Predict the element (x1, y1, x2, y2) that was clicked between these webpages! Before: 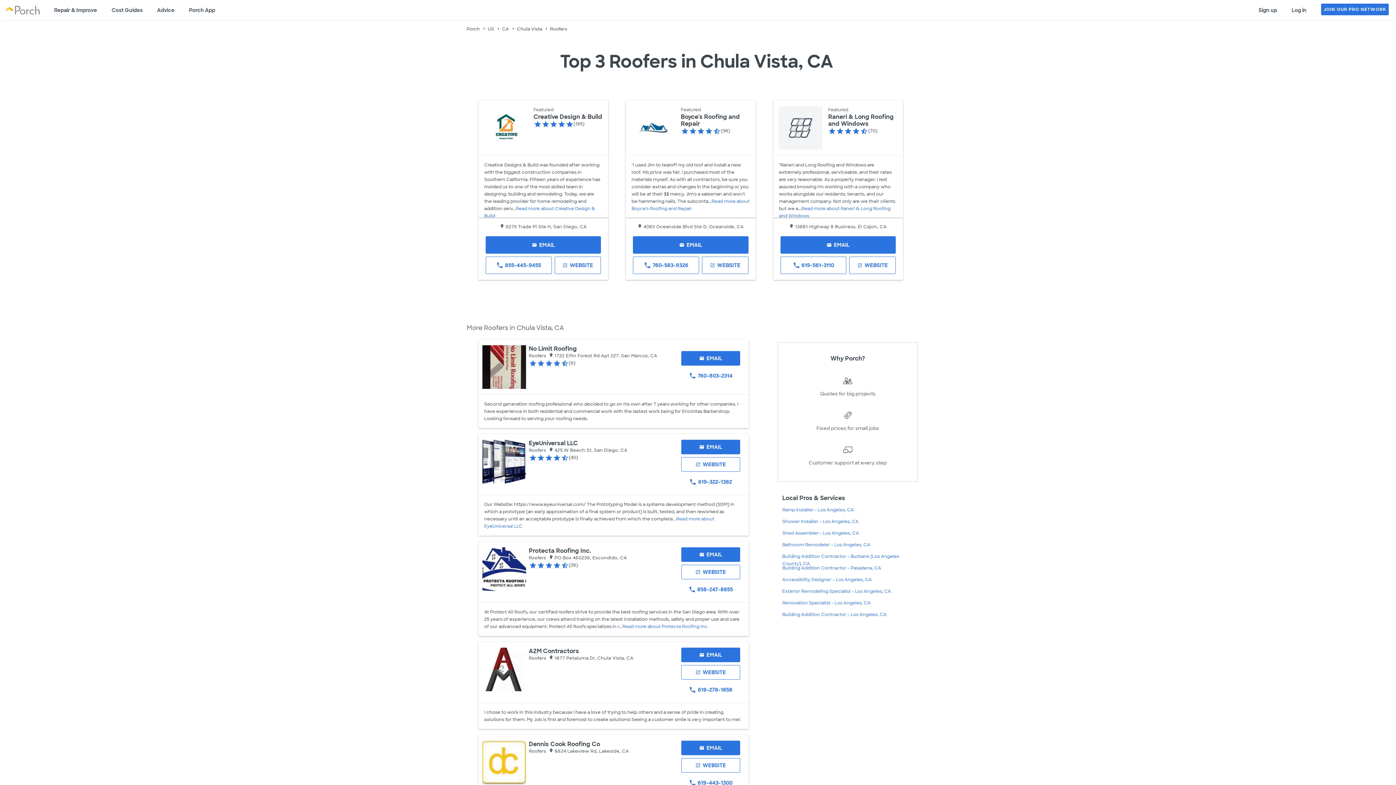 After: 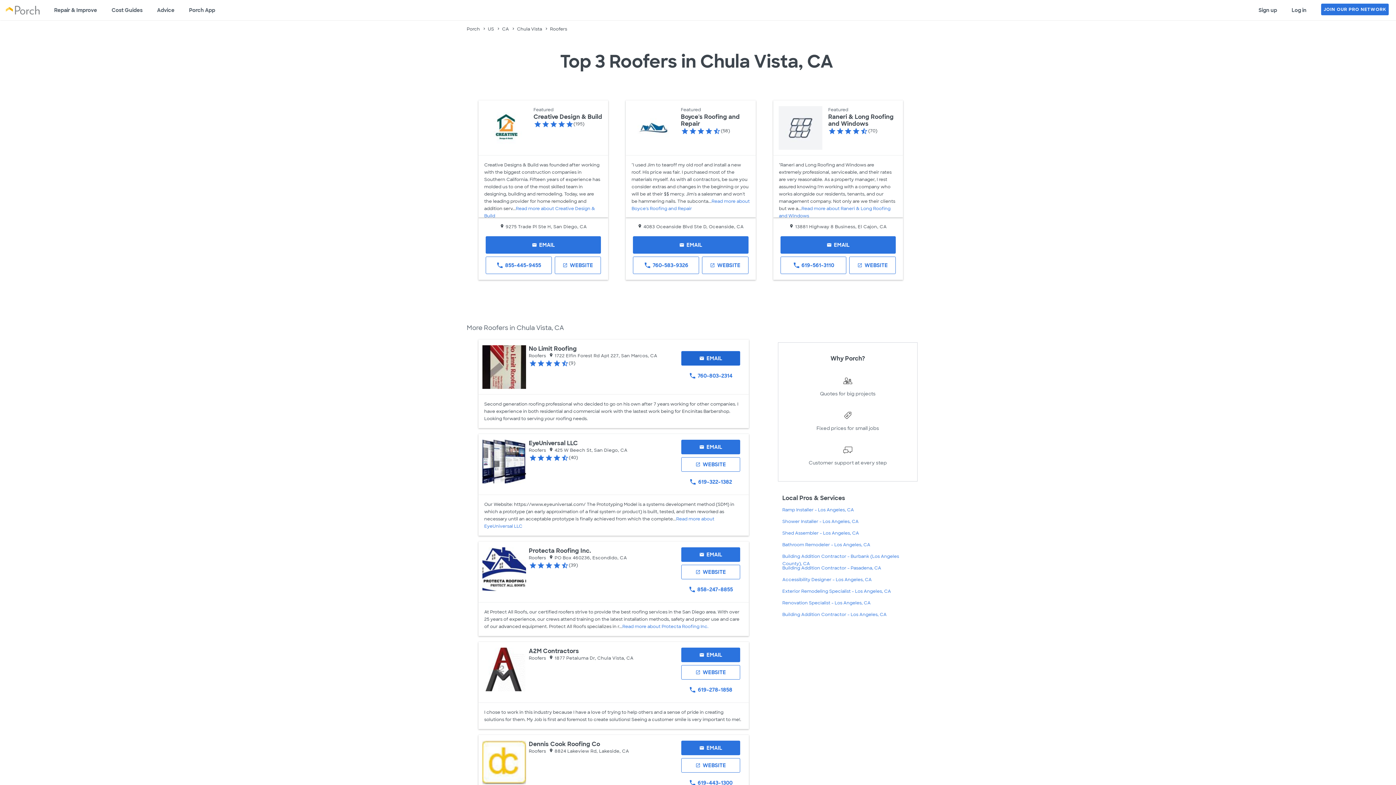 Action: bbox: (681, 351, 740, 365) label: Email No Limit Roofing